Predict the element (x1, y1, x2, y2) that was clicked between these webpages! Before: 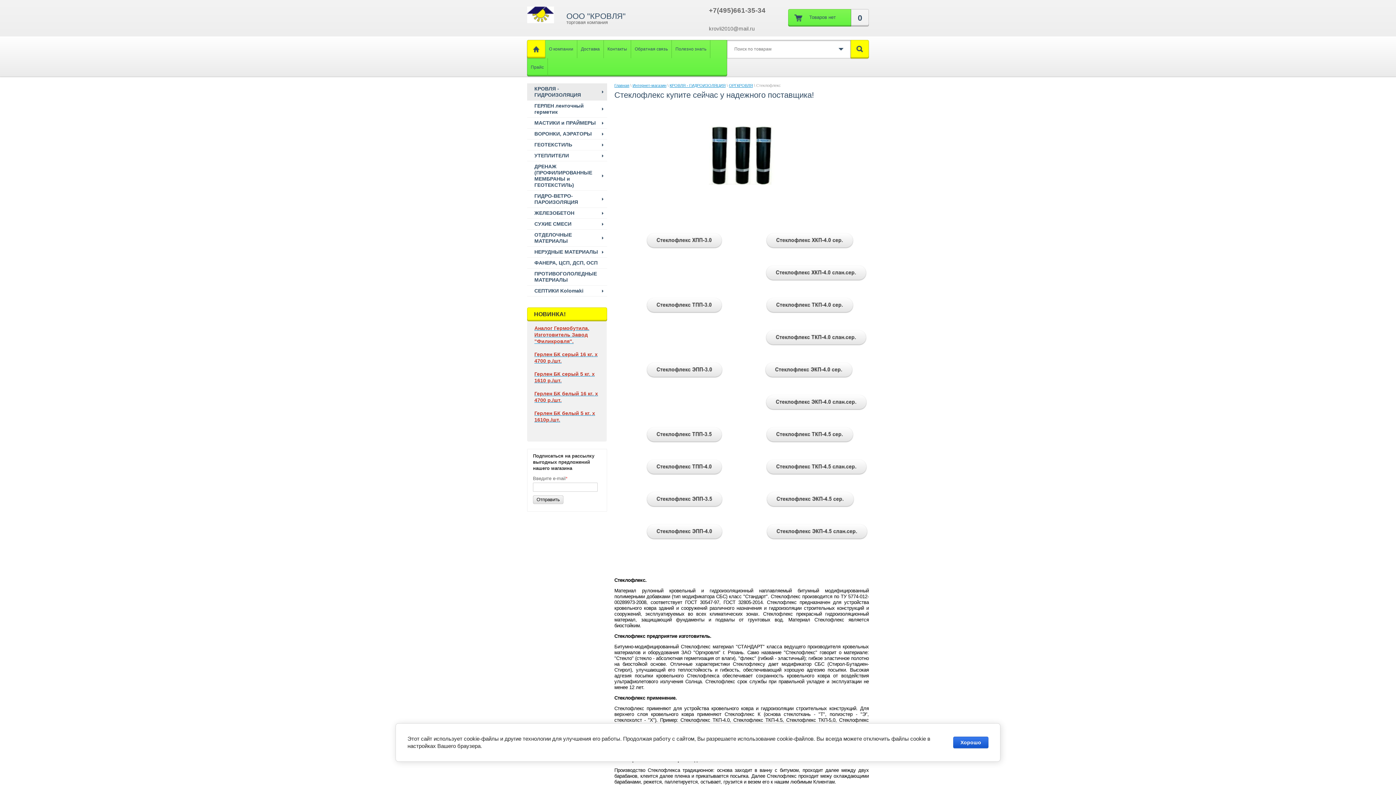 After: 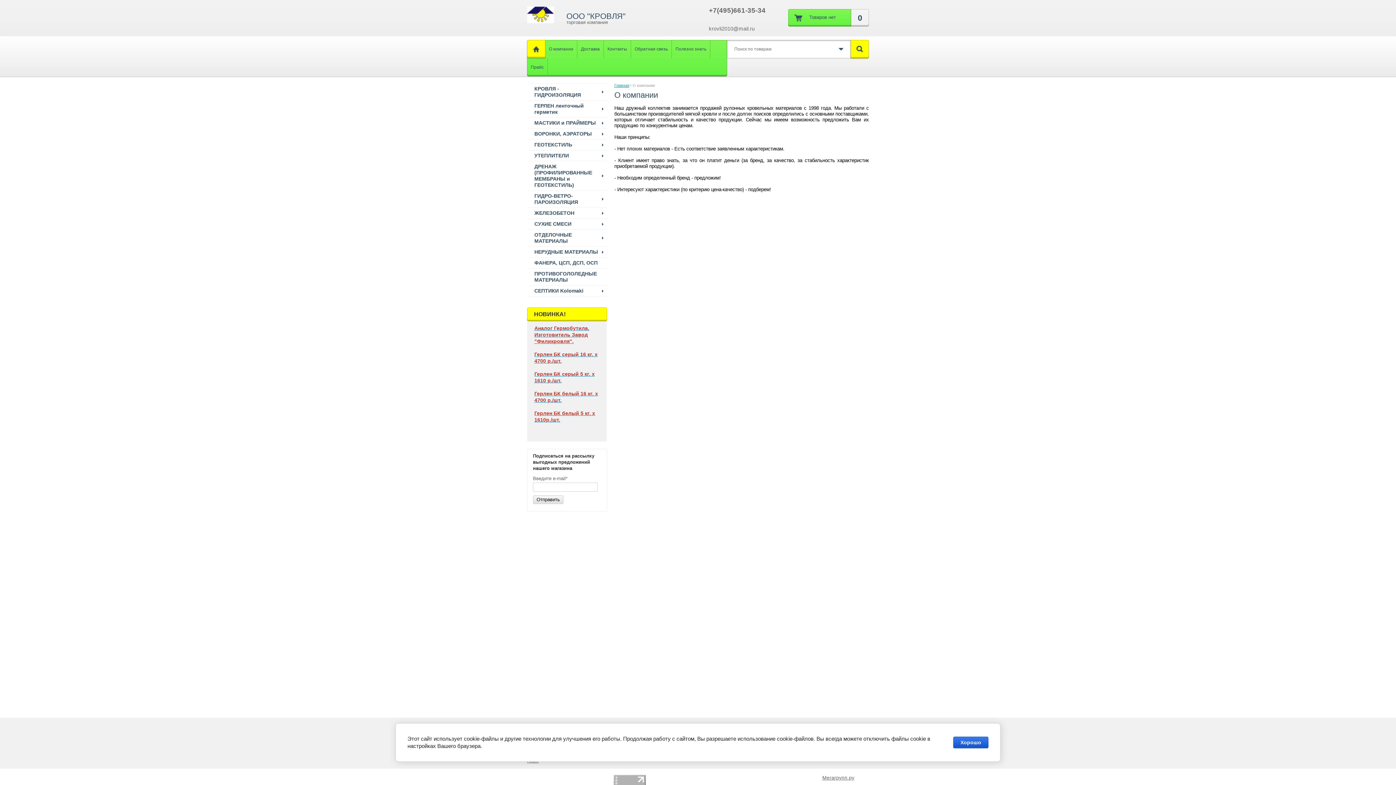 Action: bbox: (545, 40, 577, 58) label: О компании